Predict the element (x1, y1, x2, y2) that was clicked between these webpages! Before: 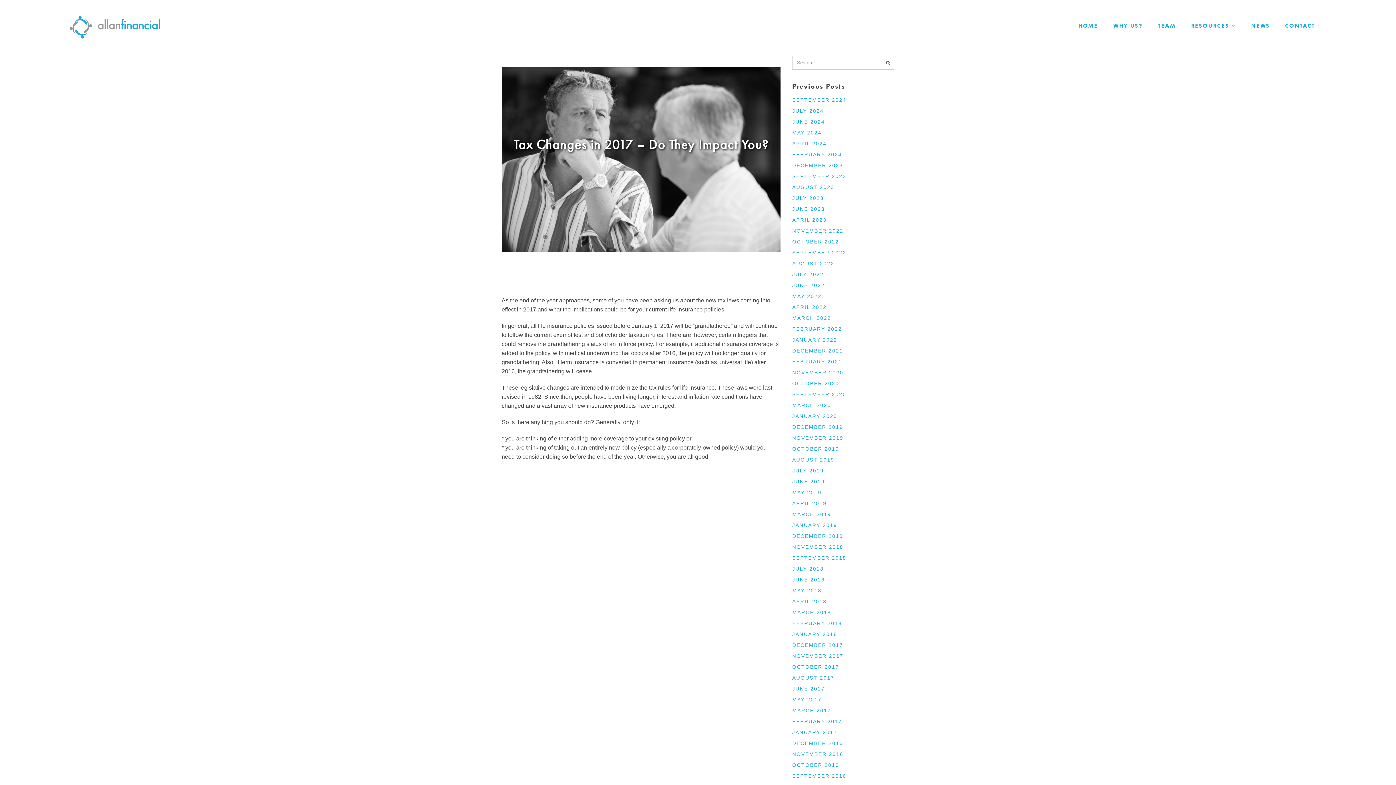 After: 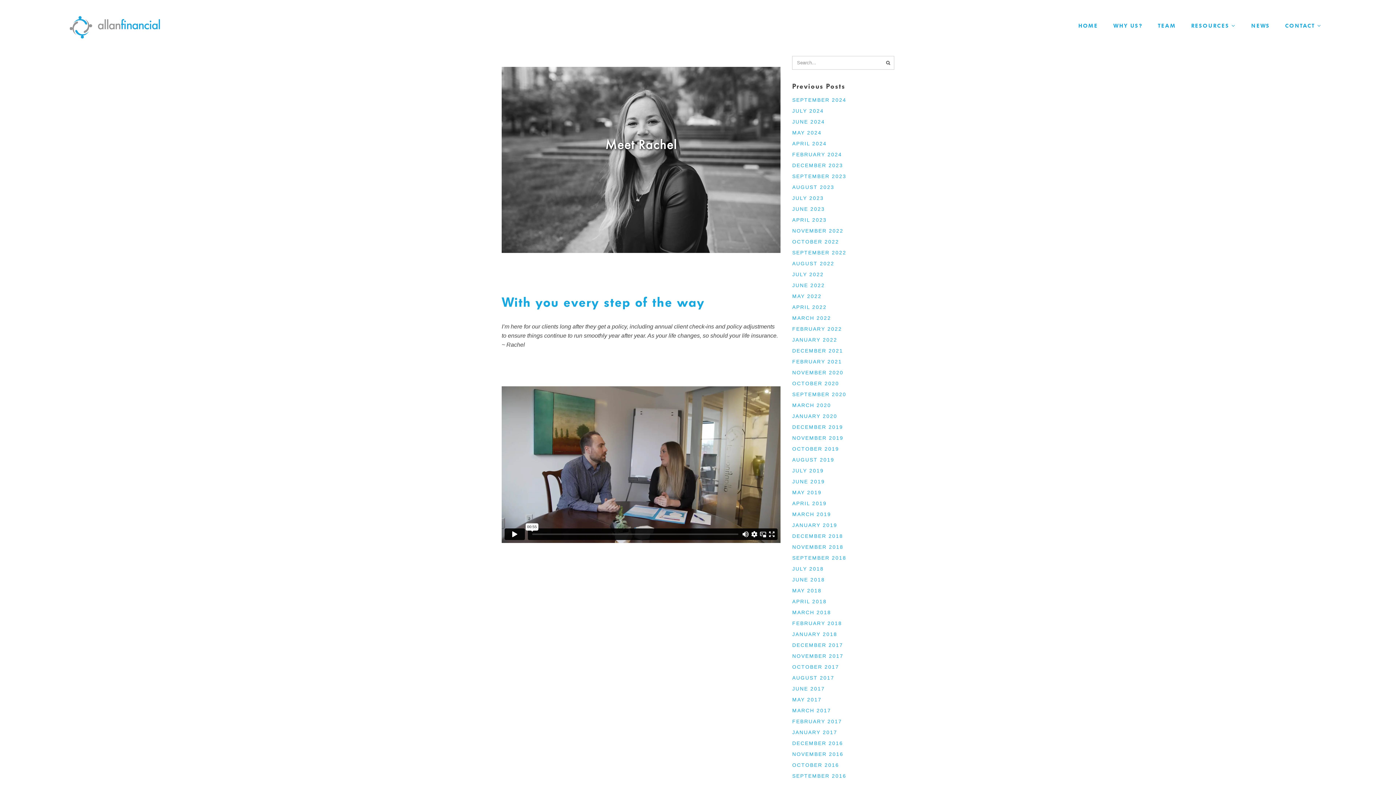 Action: label: SEPTEMBER 2022 bbox: (792, 249, 846, 255)